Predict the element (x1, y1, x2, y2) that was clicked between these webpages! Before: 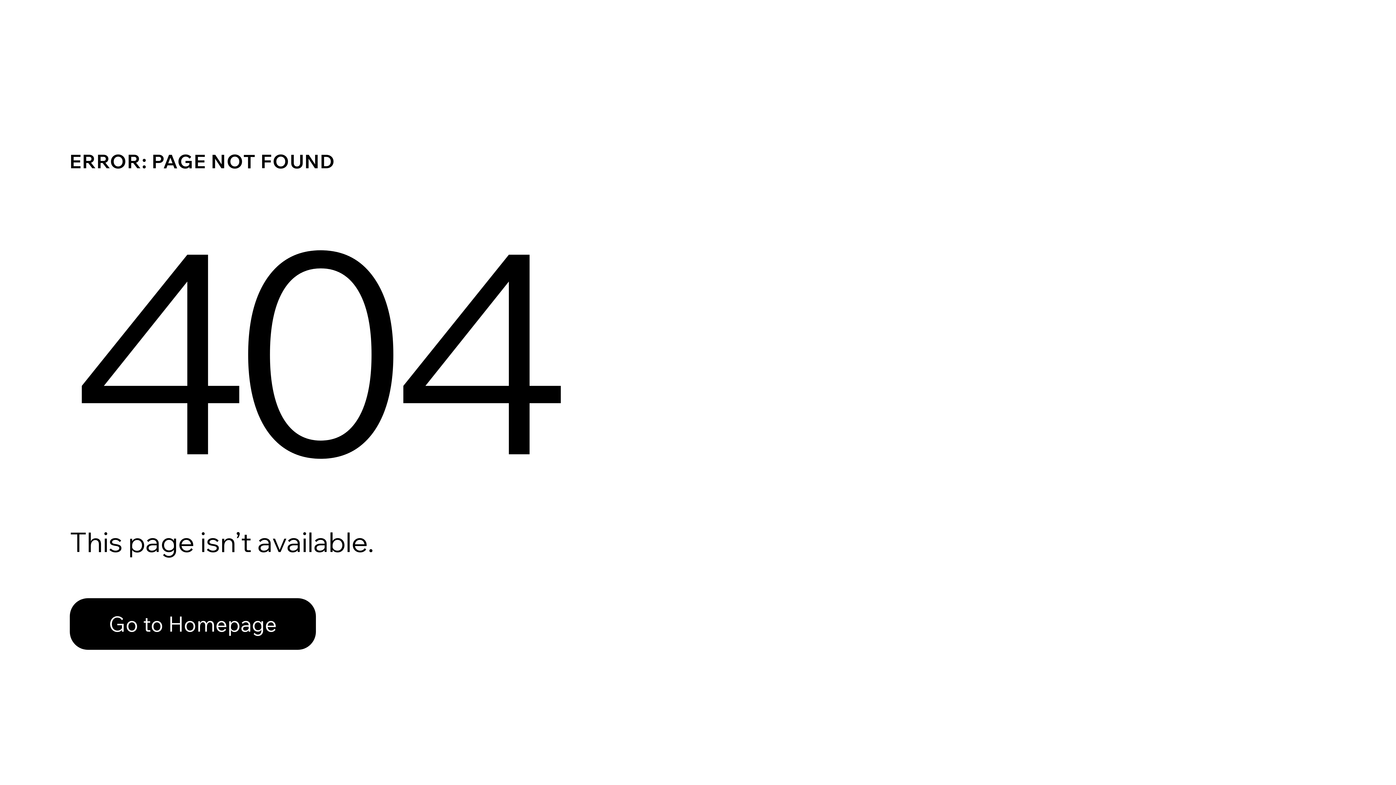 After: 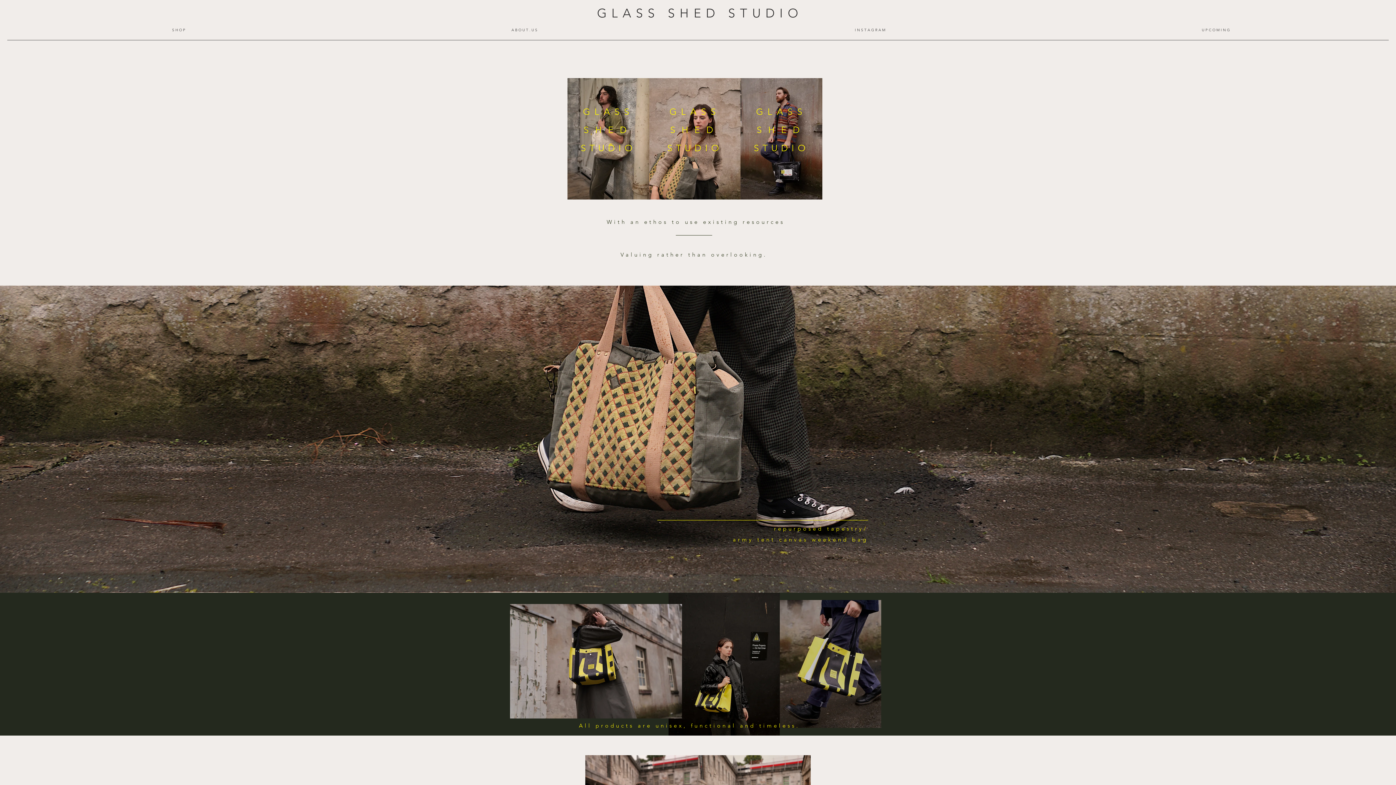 Action: bbox: (69, 582, 768, 659) label: Go to Homepage